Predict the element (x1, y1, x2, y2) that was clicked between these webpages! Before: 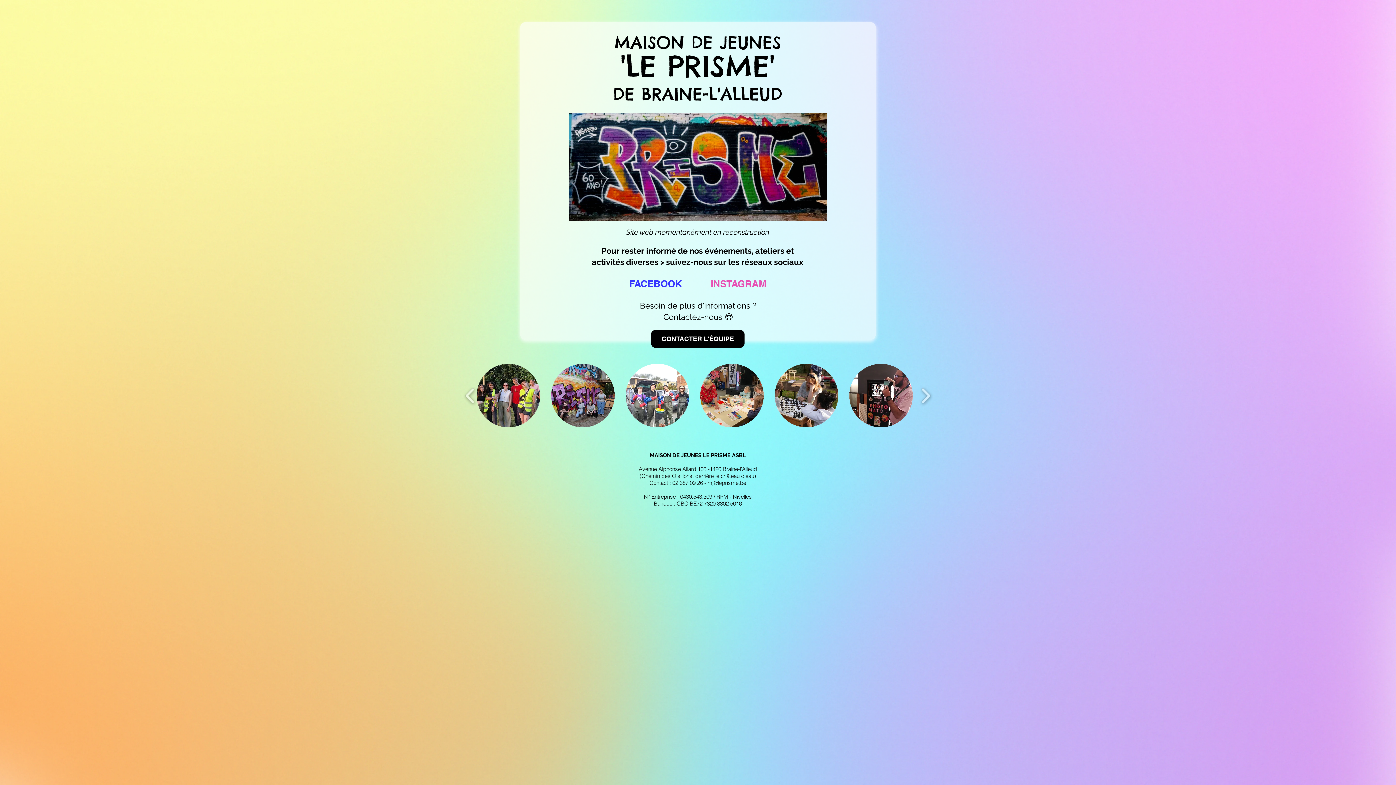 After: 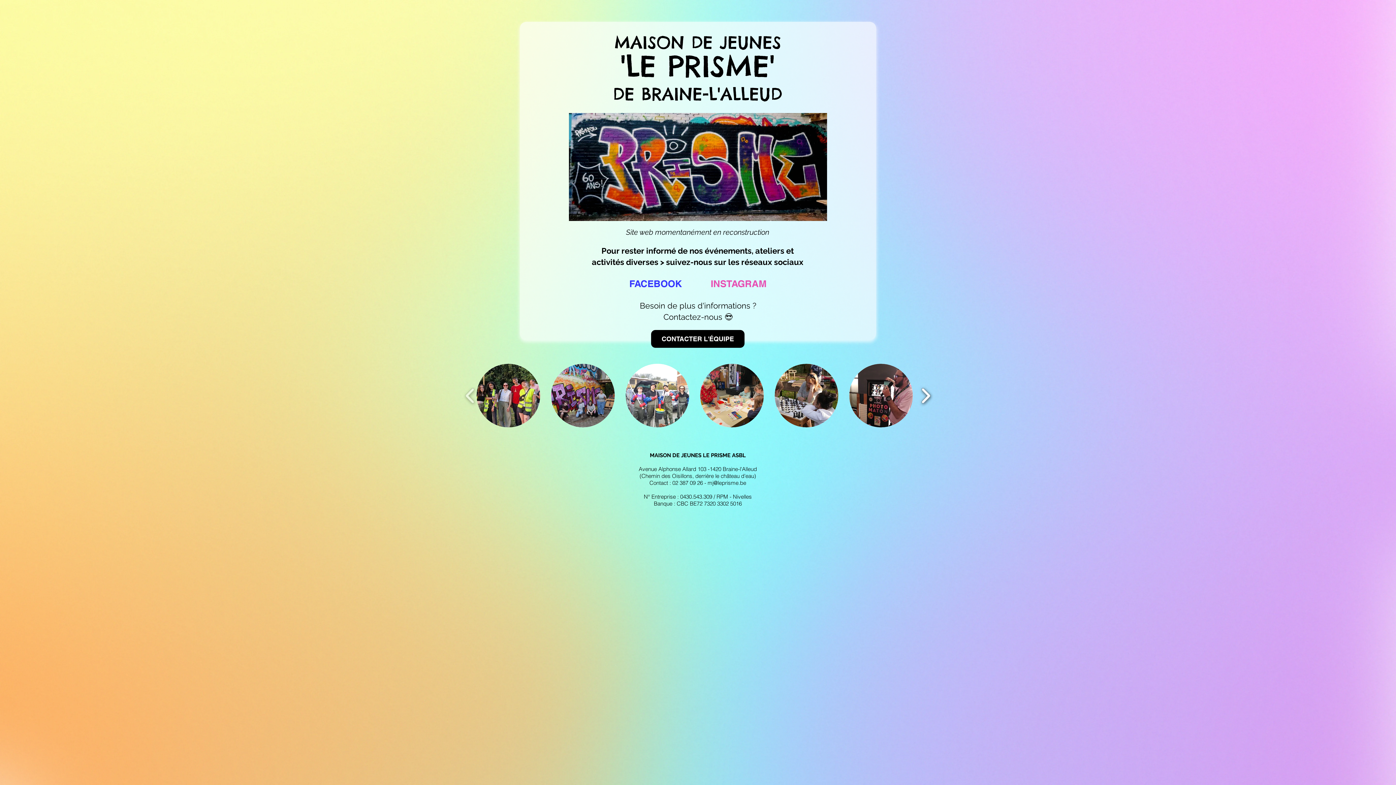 Action: label: play forward bbox: (917, 376, 934, 414)